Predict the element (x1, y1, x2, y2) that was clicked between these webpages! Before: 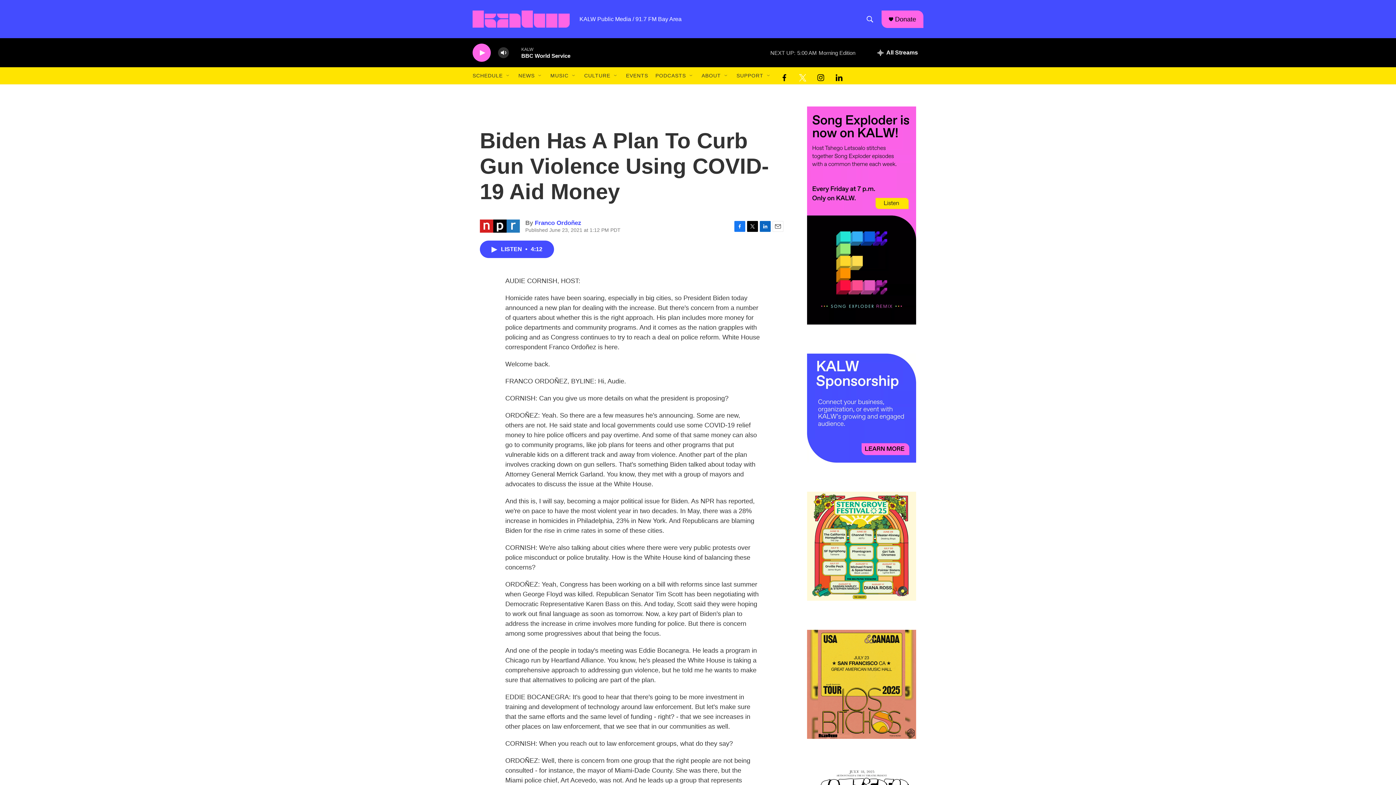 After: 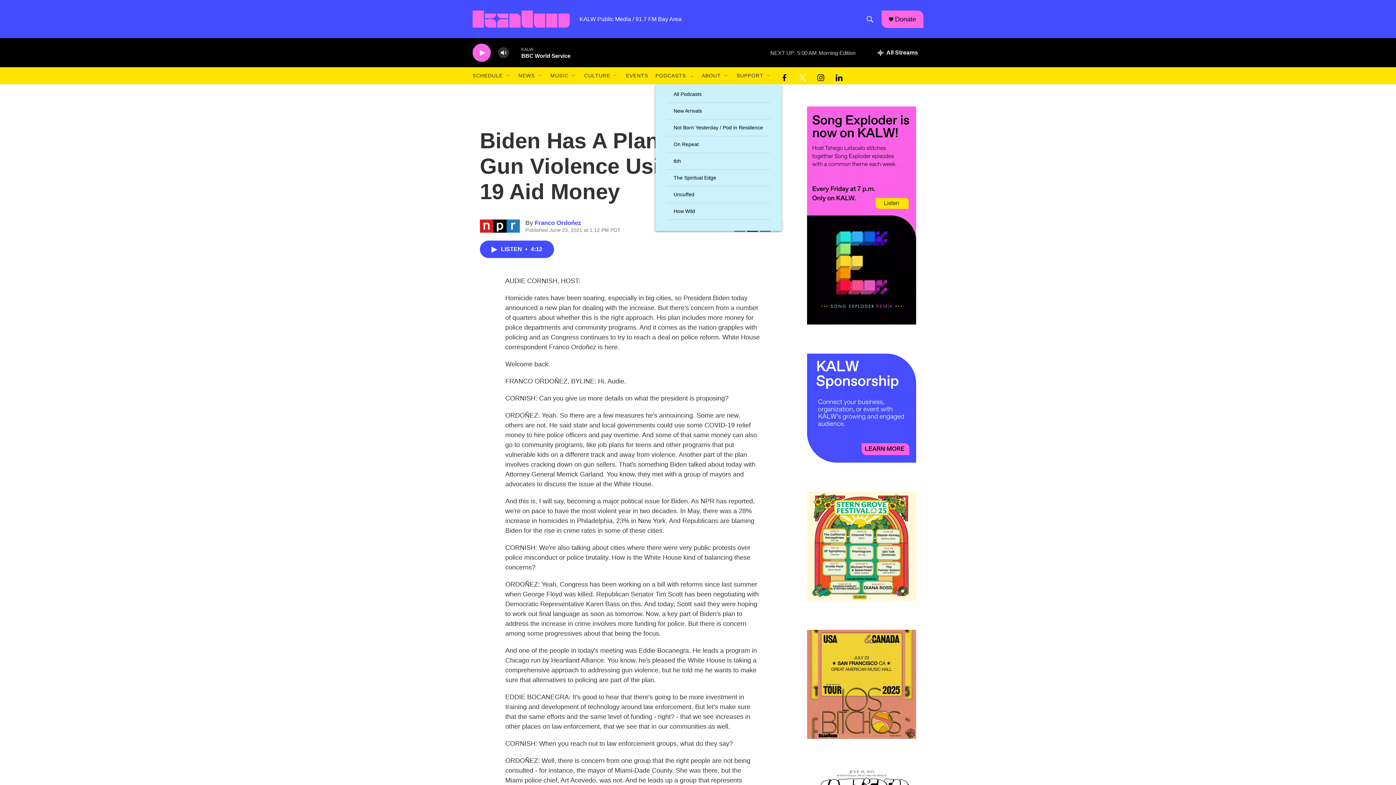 Action: bbox: (688, 72, 694, 78) label: Open Sub Navigation